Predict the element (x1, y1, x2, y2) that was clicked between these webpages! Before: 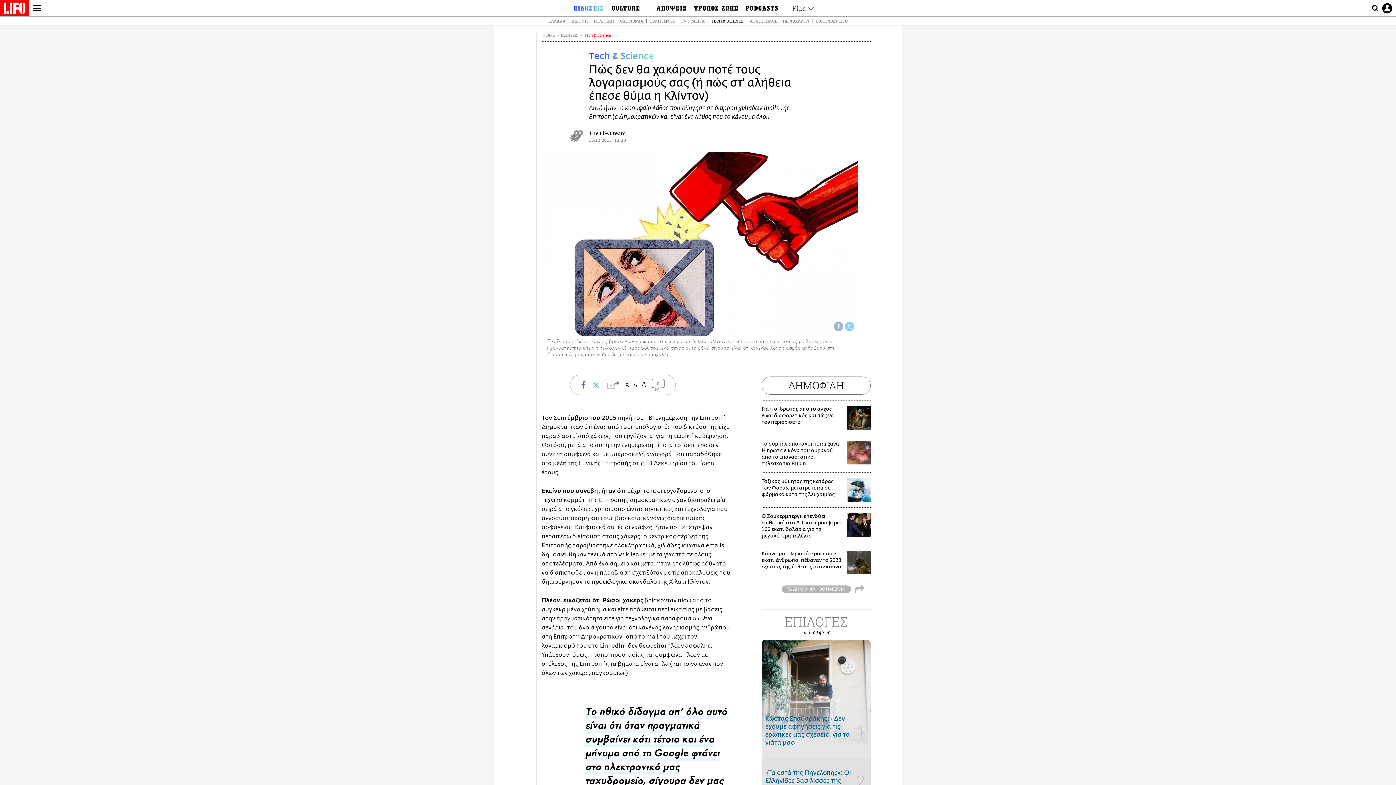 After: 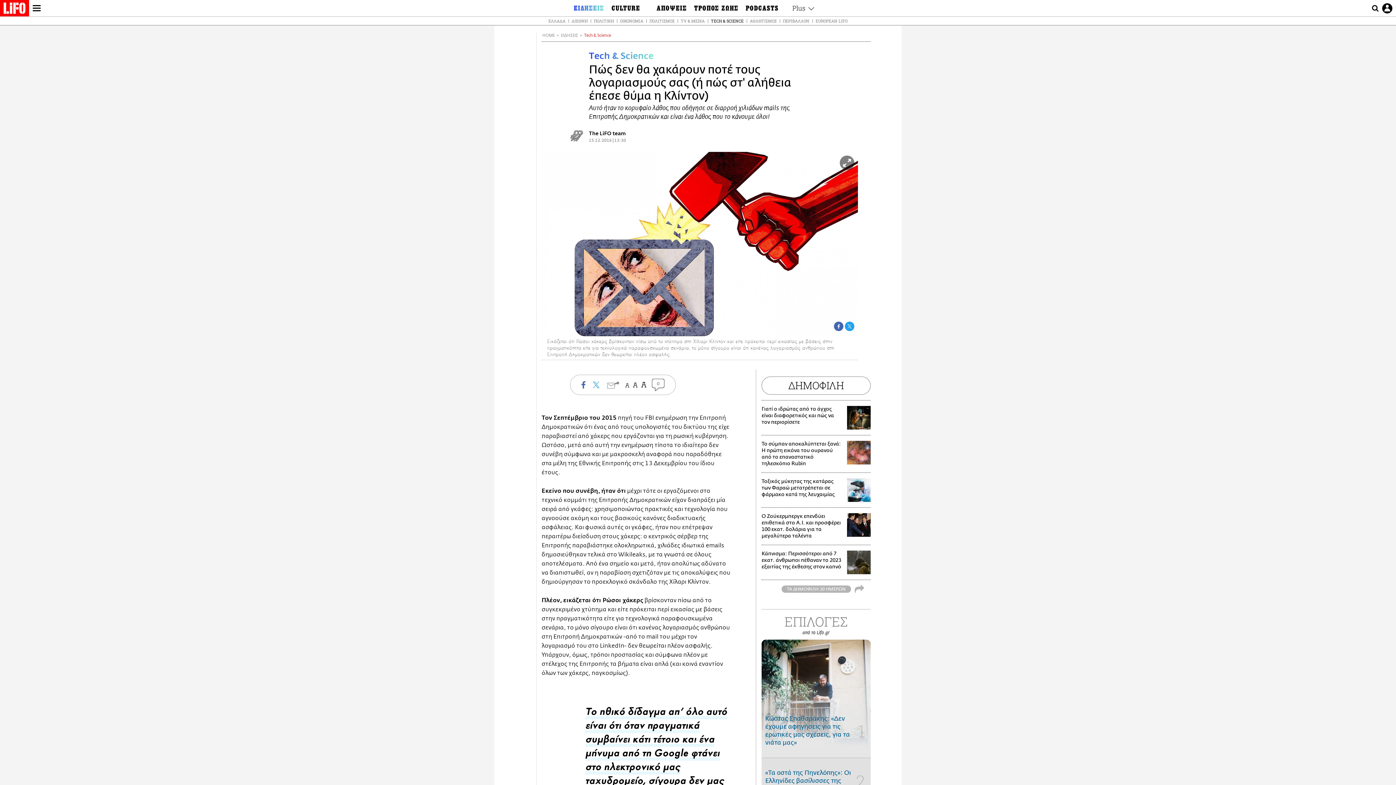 Action: bbox: (834, 321, 843, 331) label: Facebook